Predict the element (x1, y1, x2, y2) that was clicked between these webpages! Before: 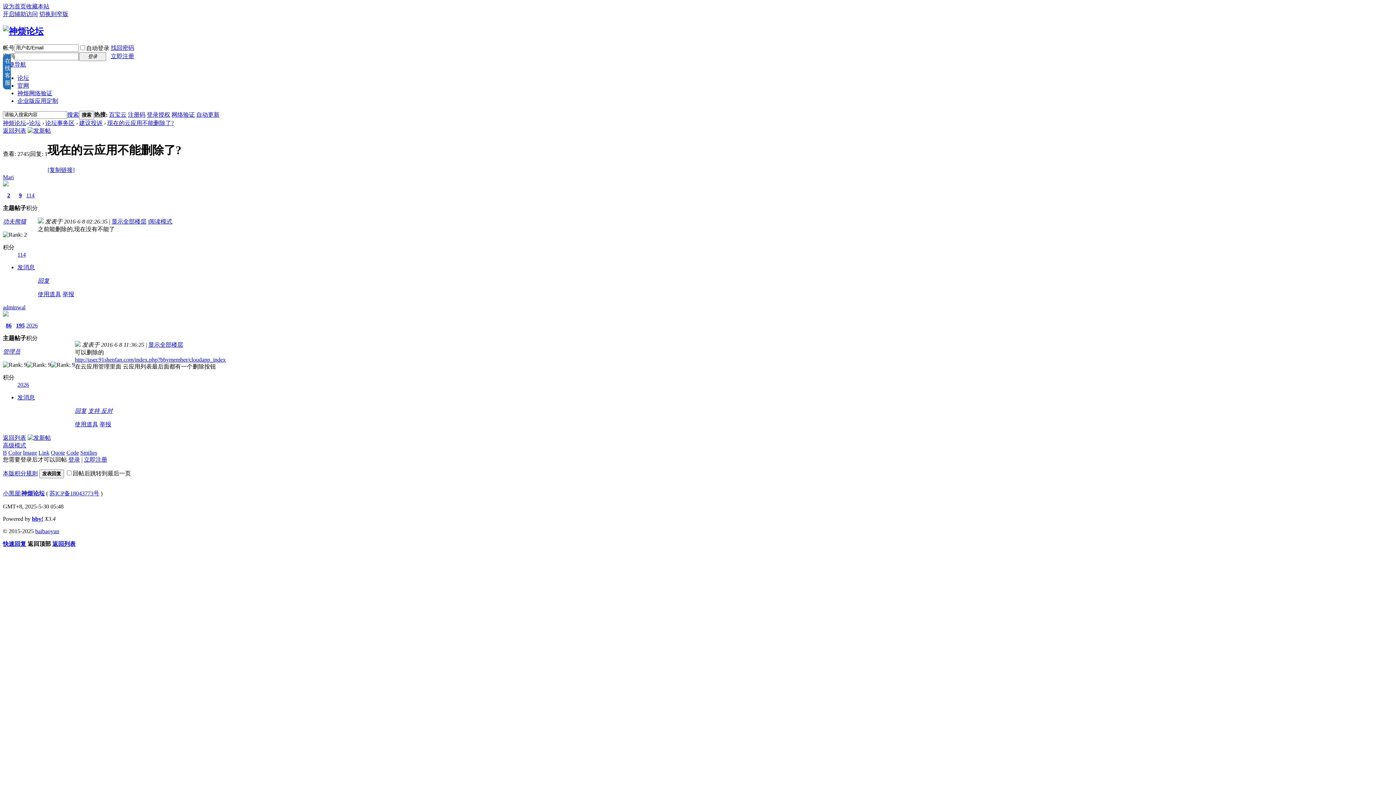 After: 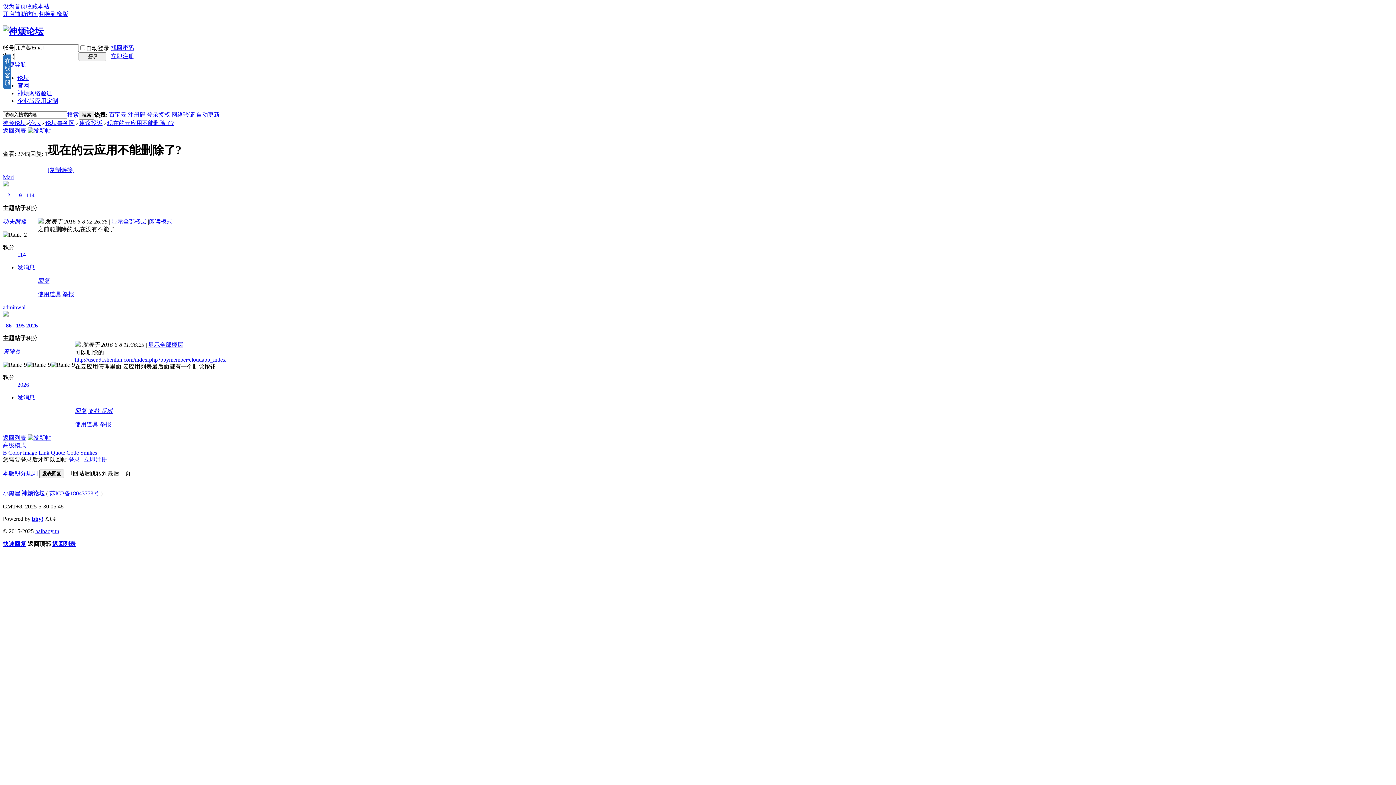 Action: label: Image bbox: (22, 449, 37, 455)